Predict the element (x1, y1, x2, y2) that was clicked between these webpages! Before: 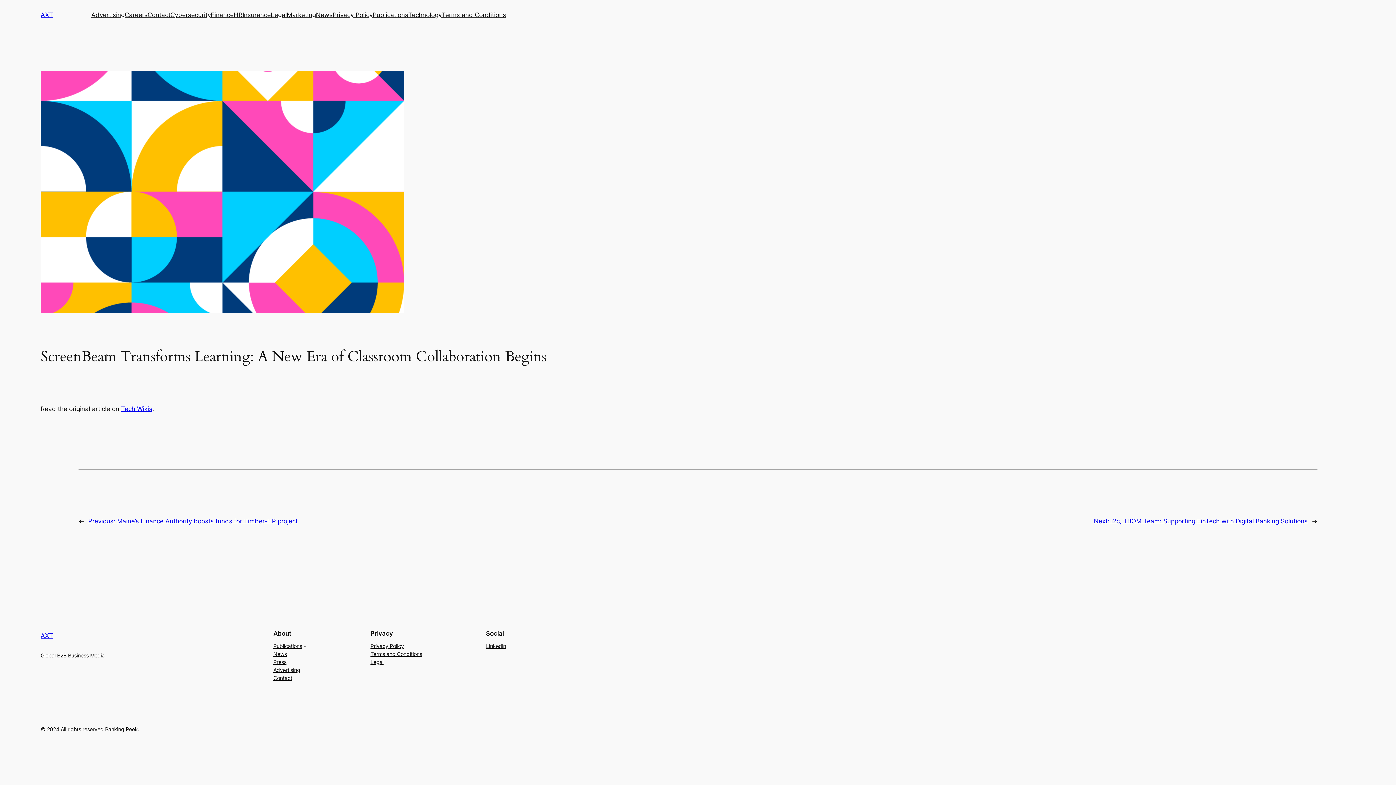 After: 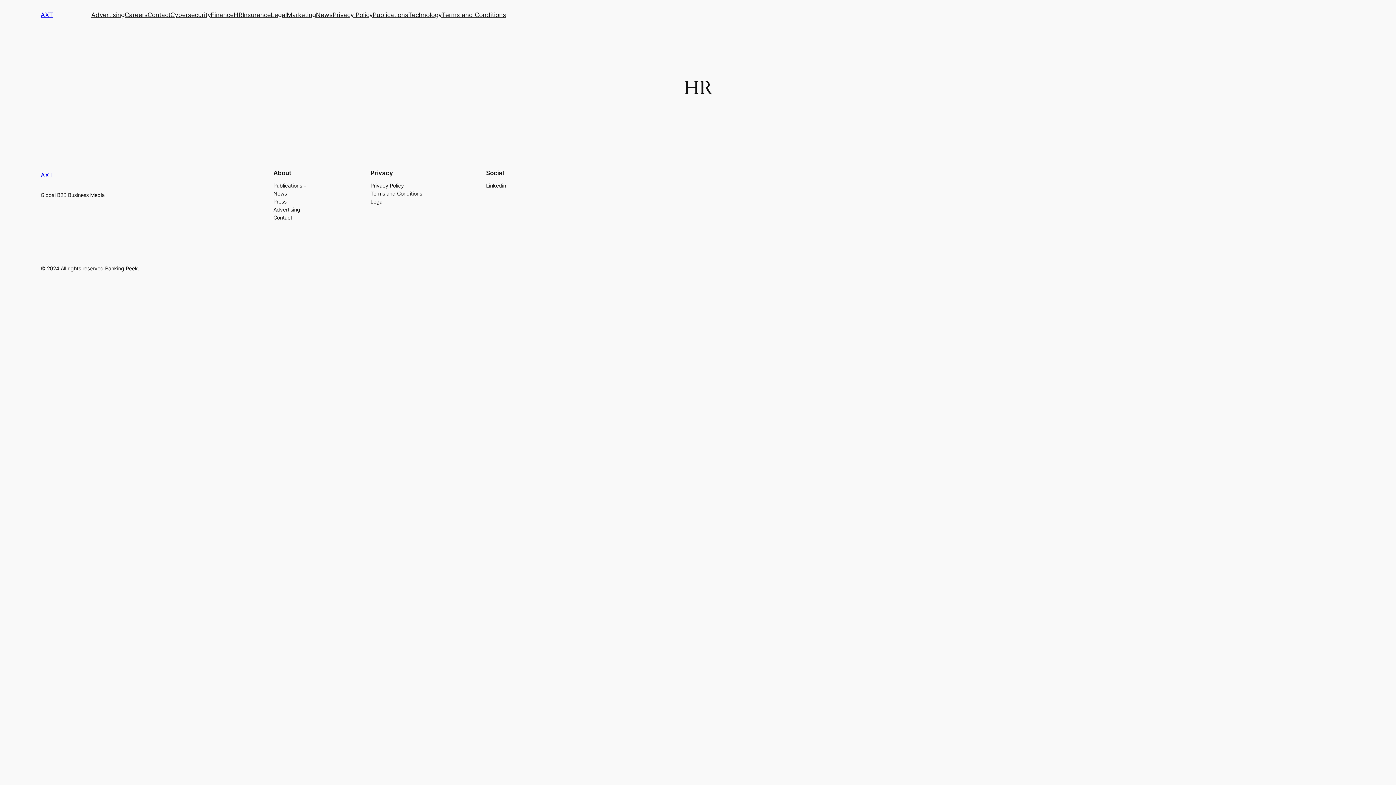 Action: label: HR bbox: (233, 10, 242, 19)